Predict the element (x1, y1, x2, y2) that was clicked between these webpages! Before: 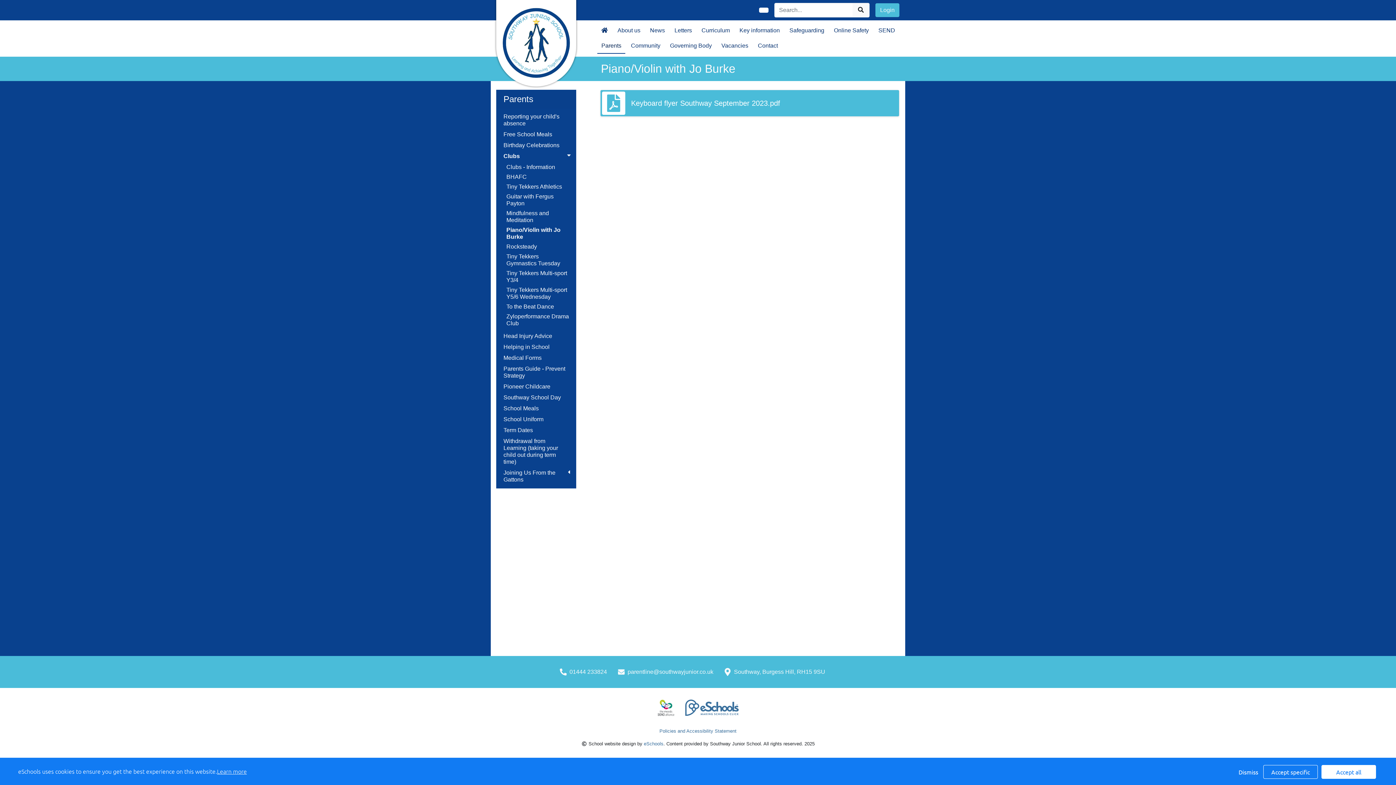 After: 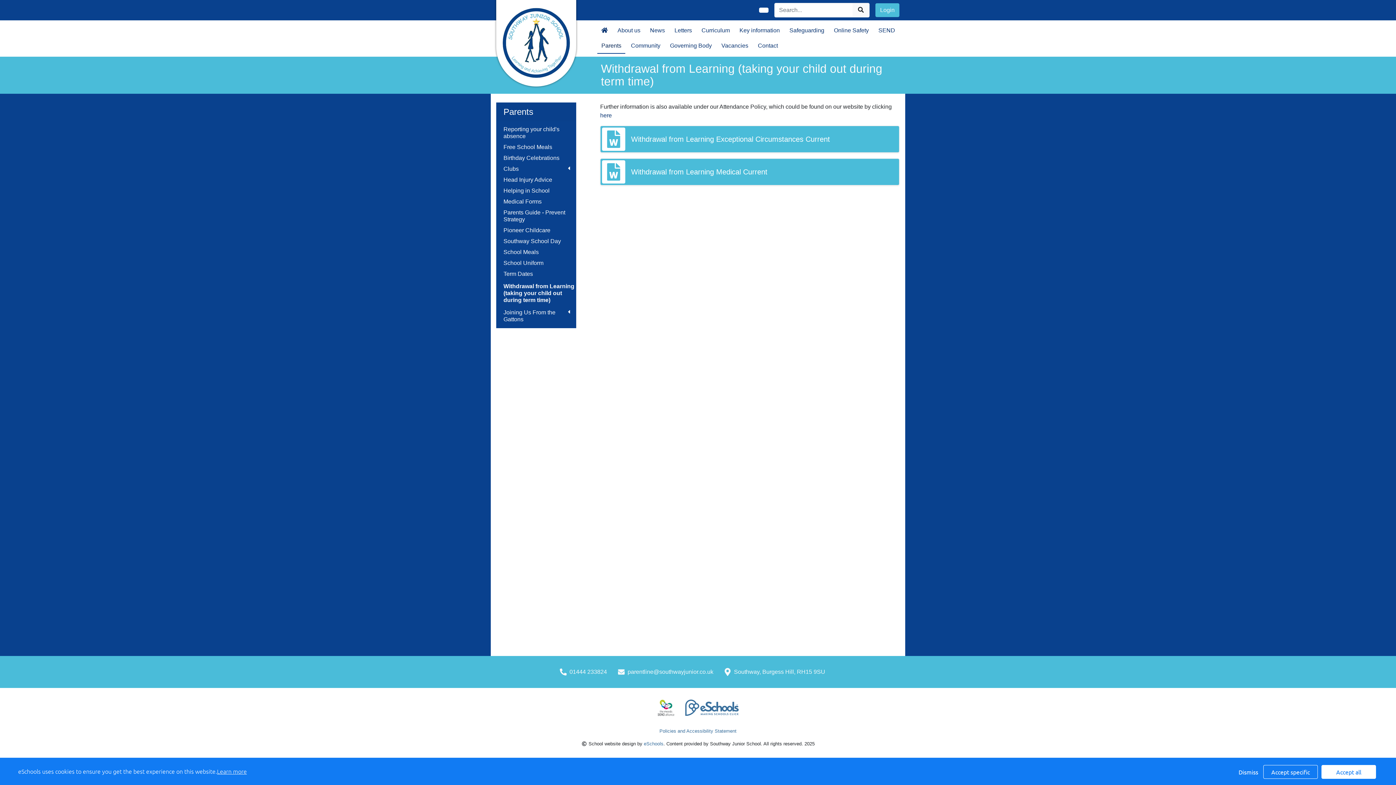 Action: label: Withdrawal from Learning (taking your child out during term time) bbox: (503, 437, 569, 465)